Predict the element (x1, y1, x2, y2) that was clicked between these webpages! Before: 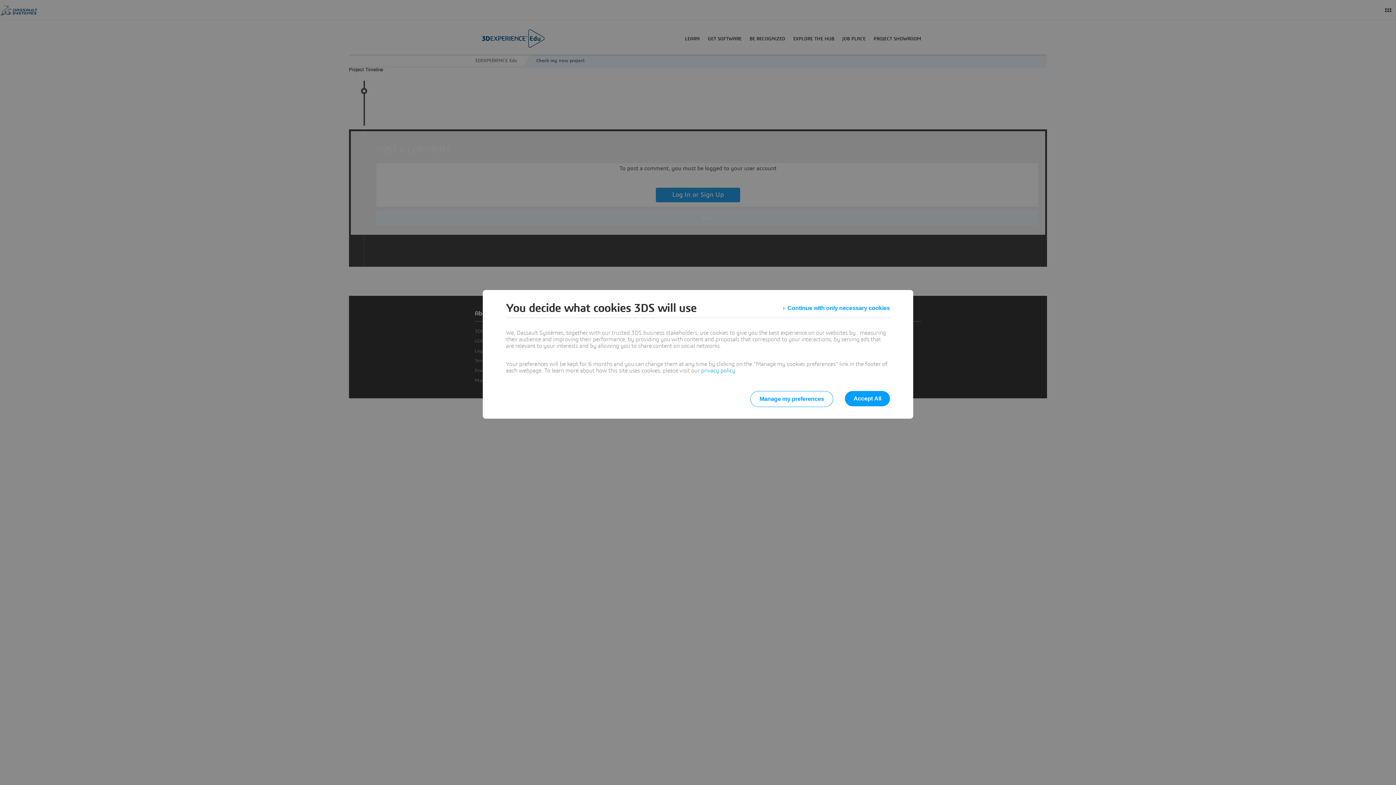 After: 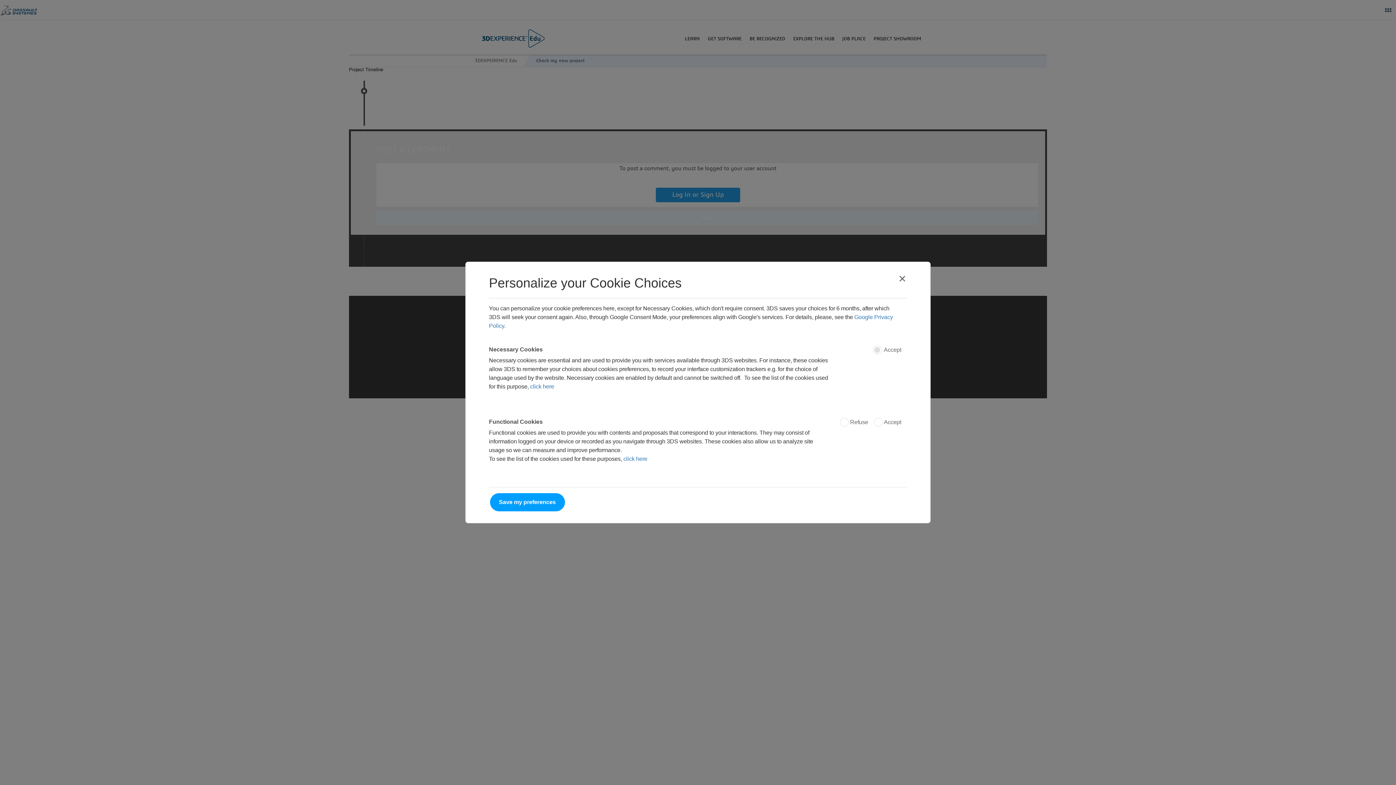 Action: label: Manage my preferences bbox: (750, 391, 833, 407)